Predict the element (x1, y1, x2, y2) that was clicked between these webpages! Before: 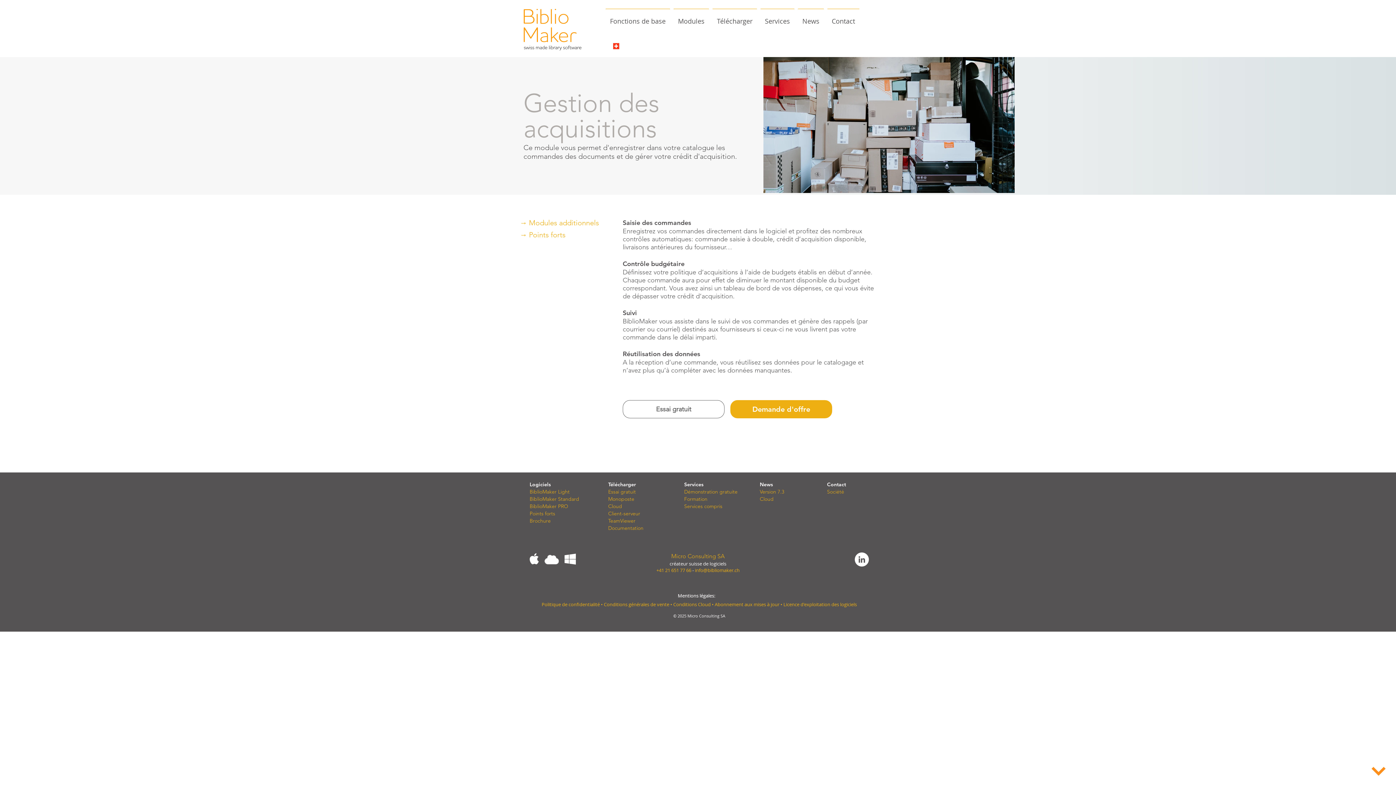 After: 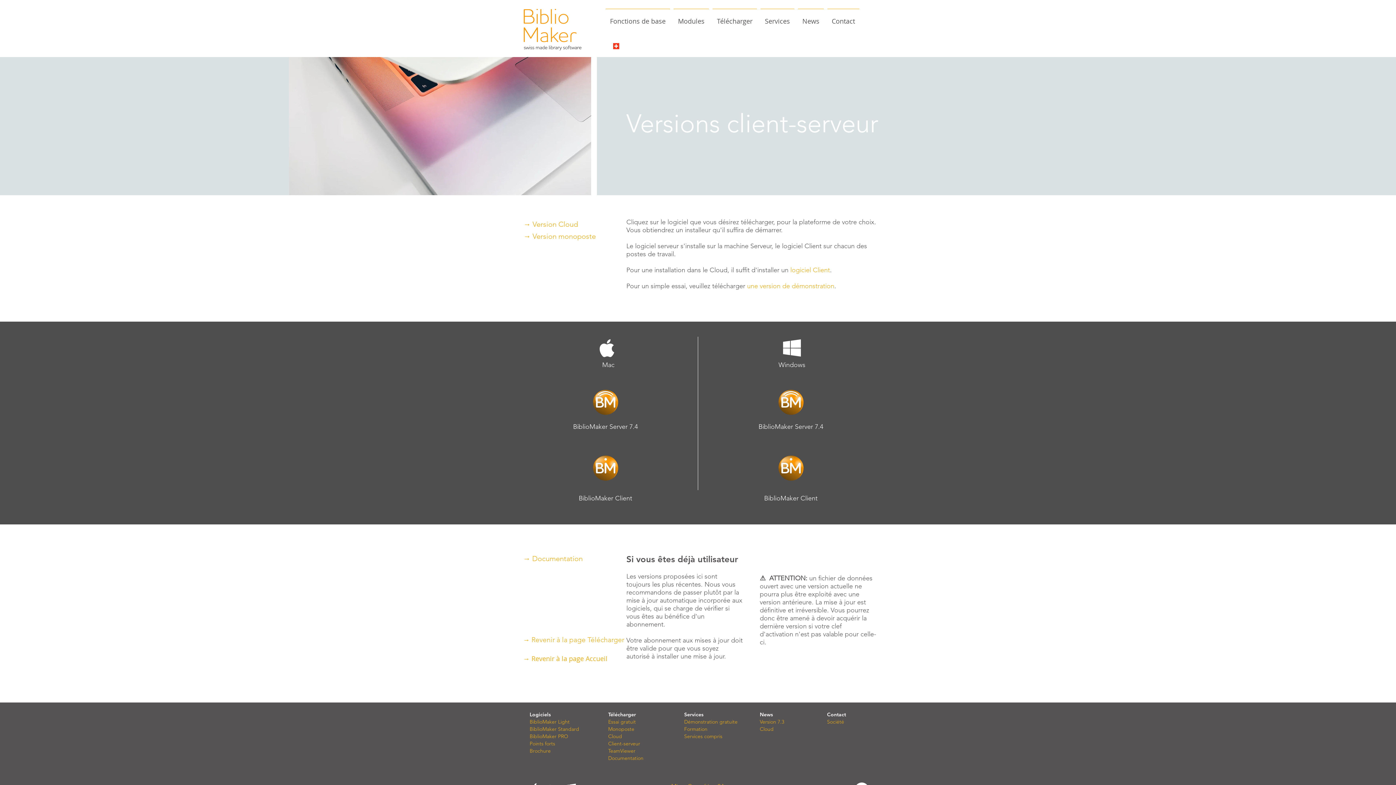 Action: bbox: (608, 510, 640, 517) label: Client-serveur